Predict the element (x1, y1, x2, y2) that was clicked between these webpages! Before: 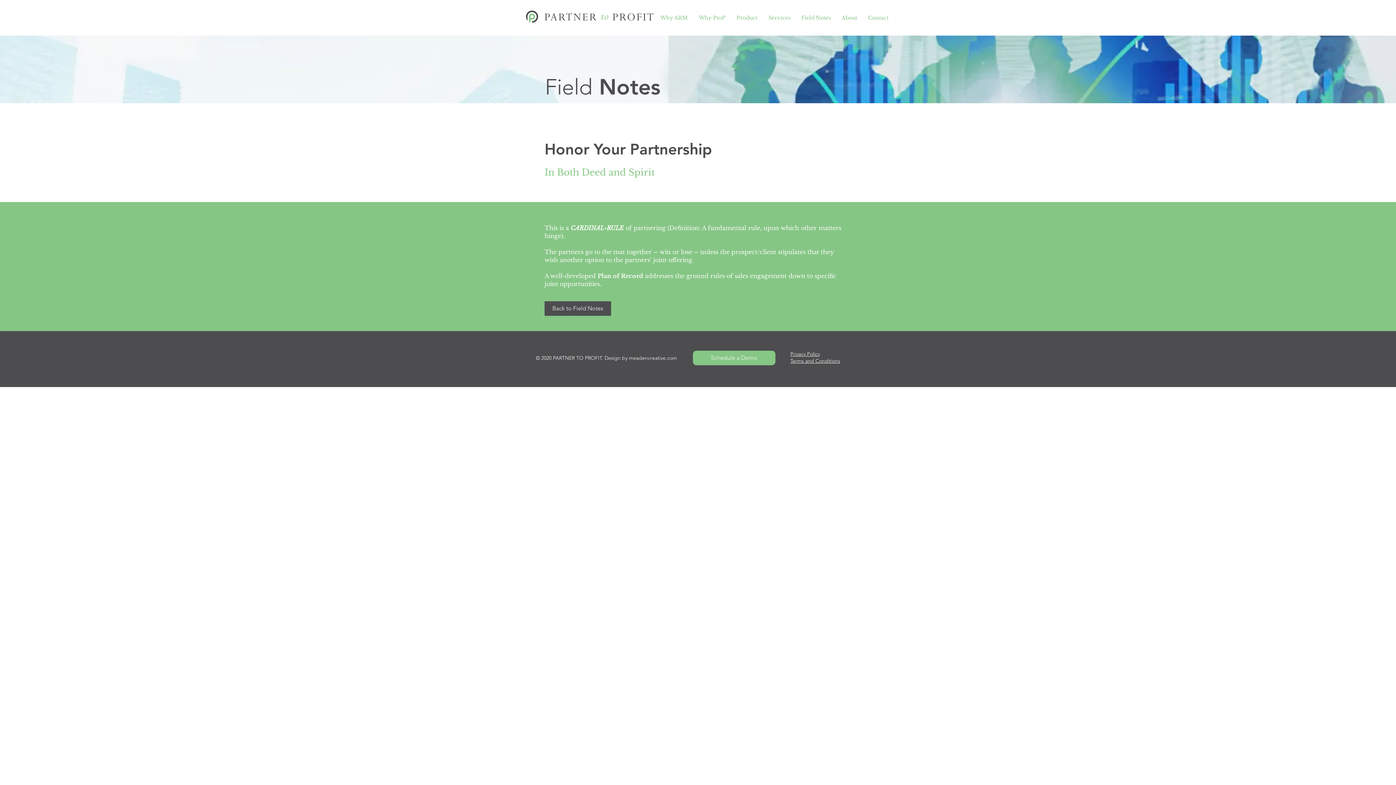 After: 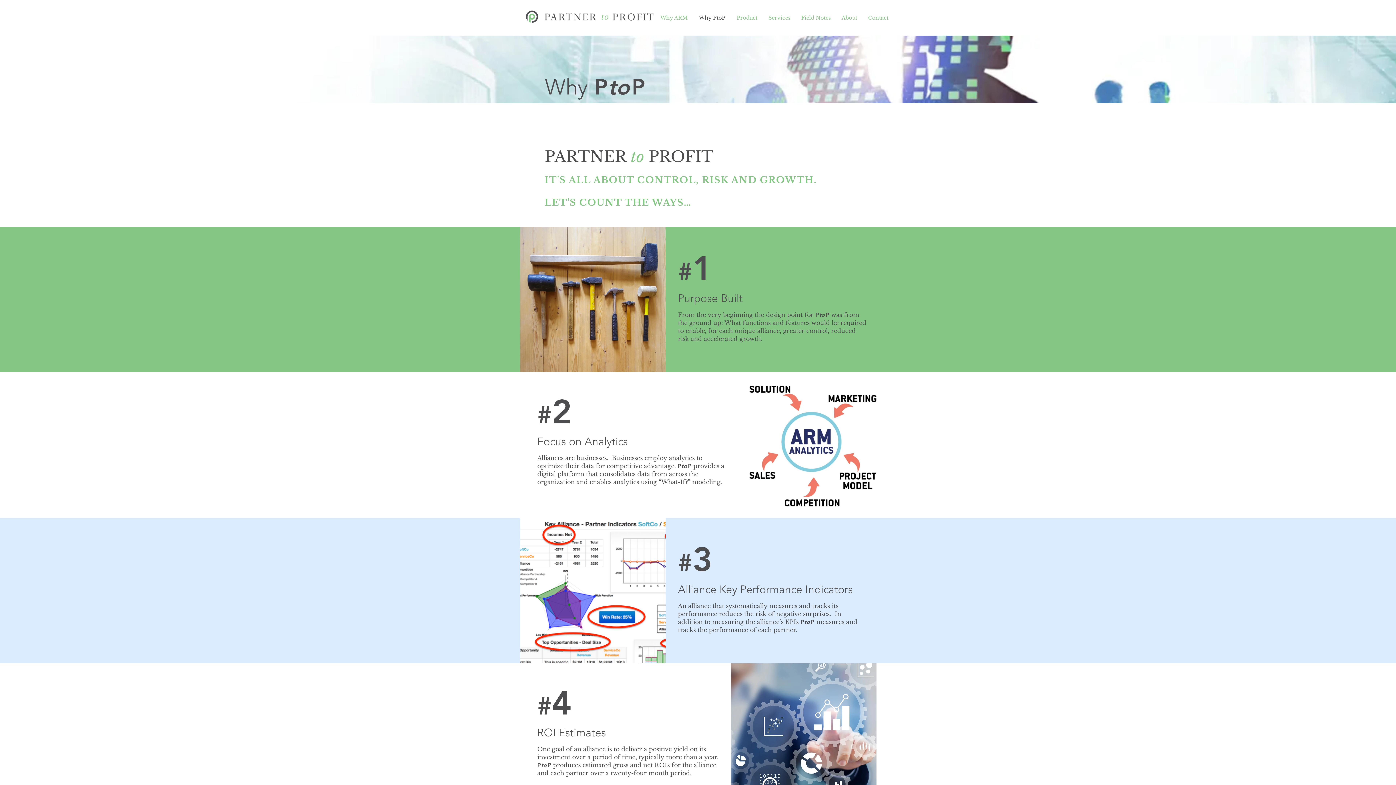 Action: bbox: (693, 11, 731, 24) label: Why PtoP